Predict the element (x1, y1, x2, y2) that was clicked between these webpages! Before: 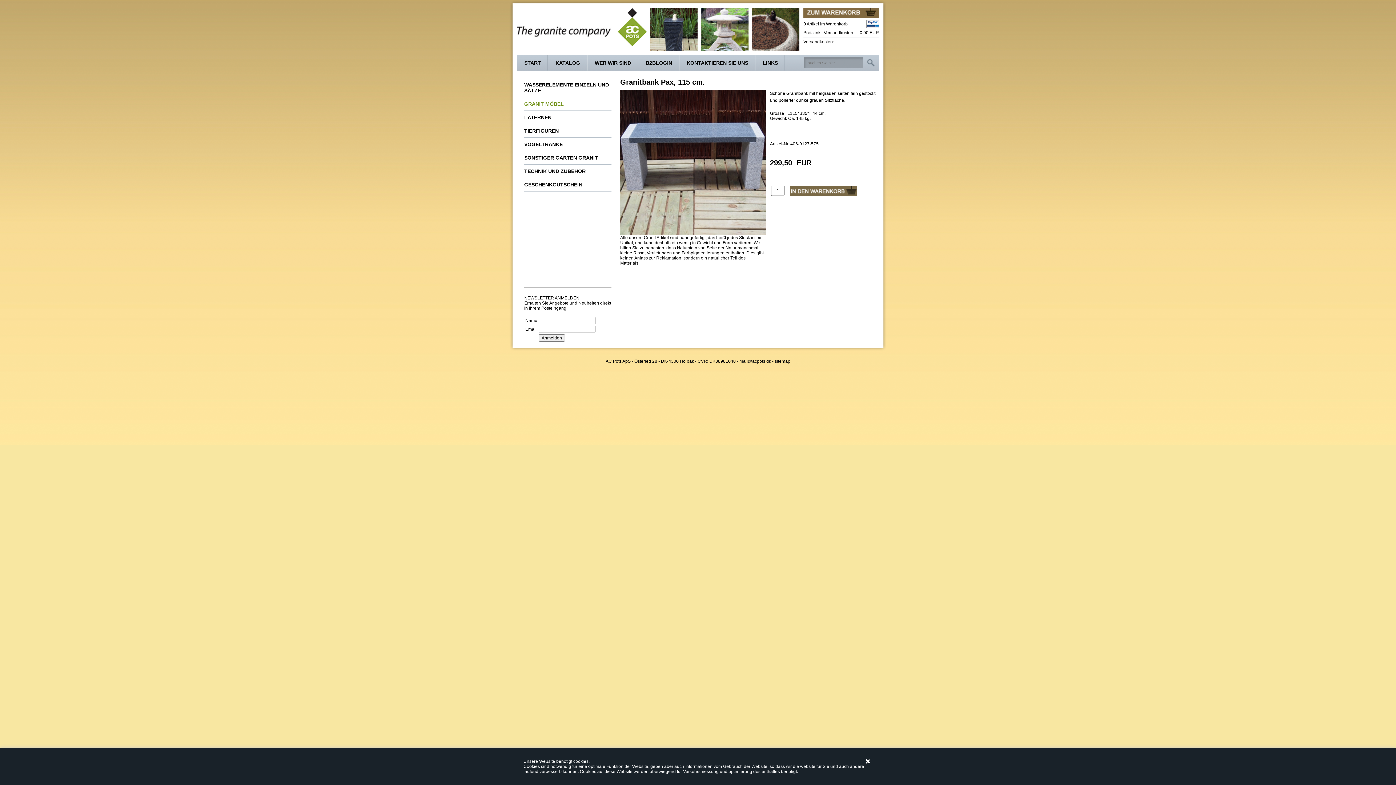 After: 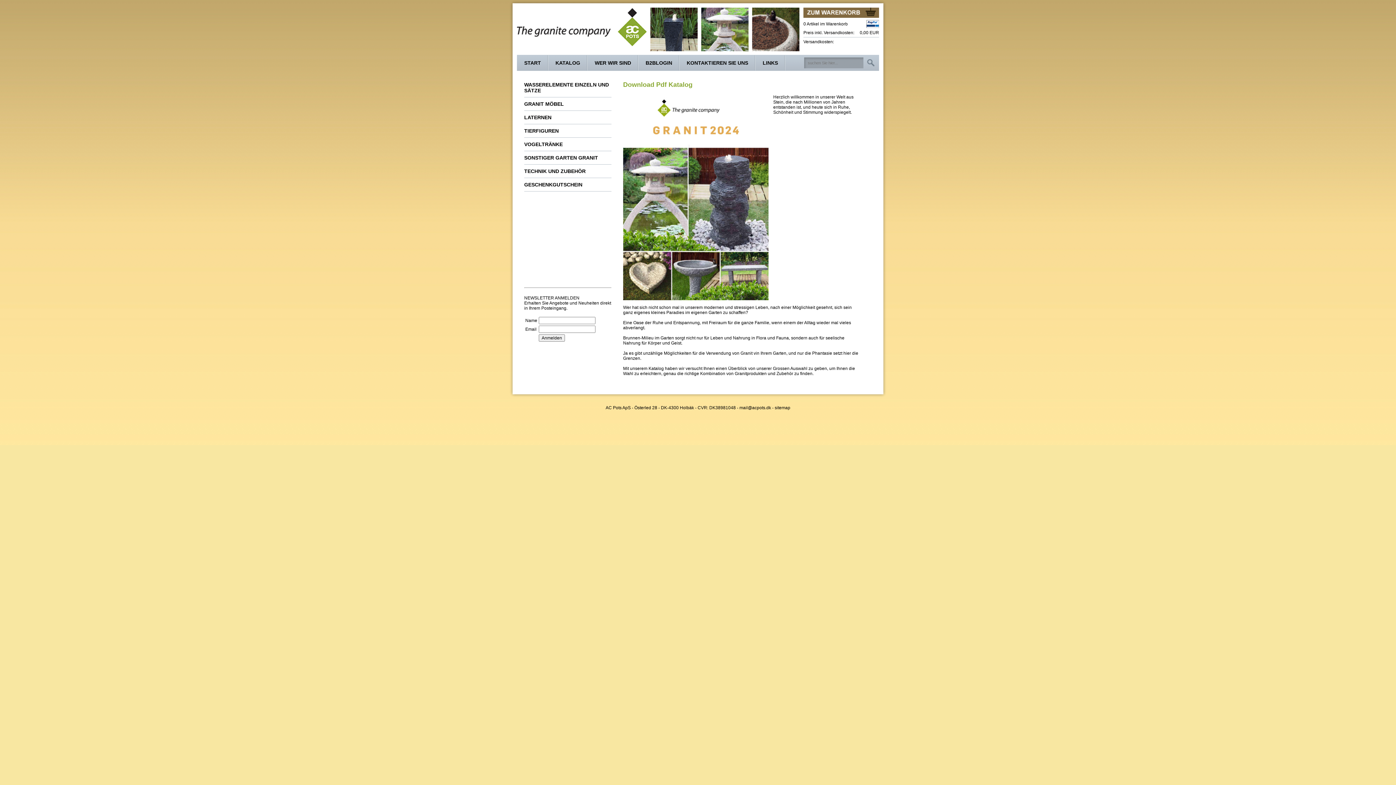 Action: bbox: (548, 55, 587, 70) label: KATALOG